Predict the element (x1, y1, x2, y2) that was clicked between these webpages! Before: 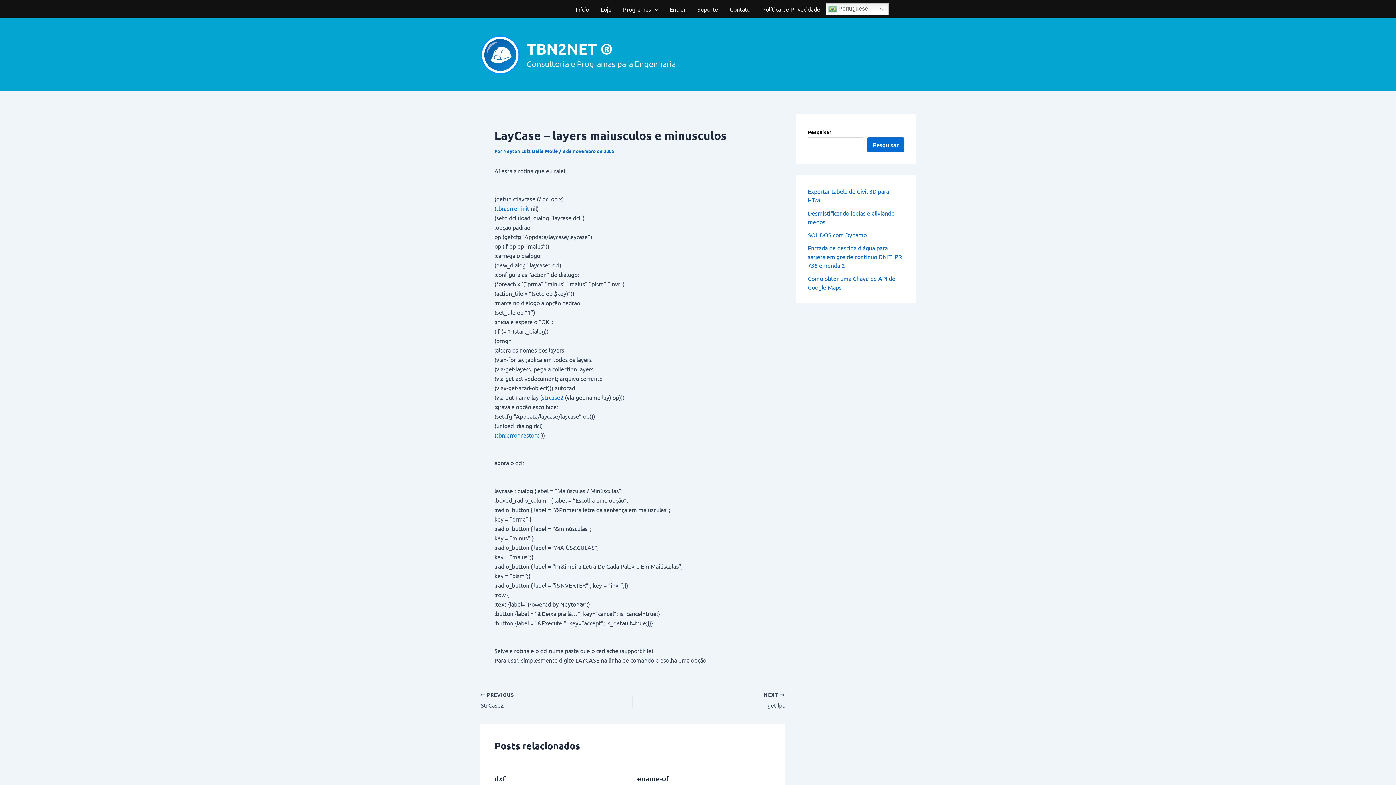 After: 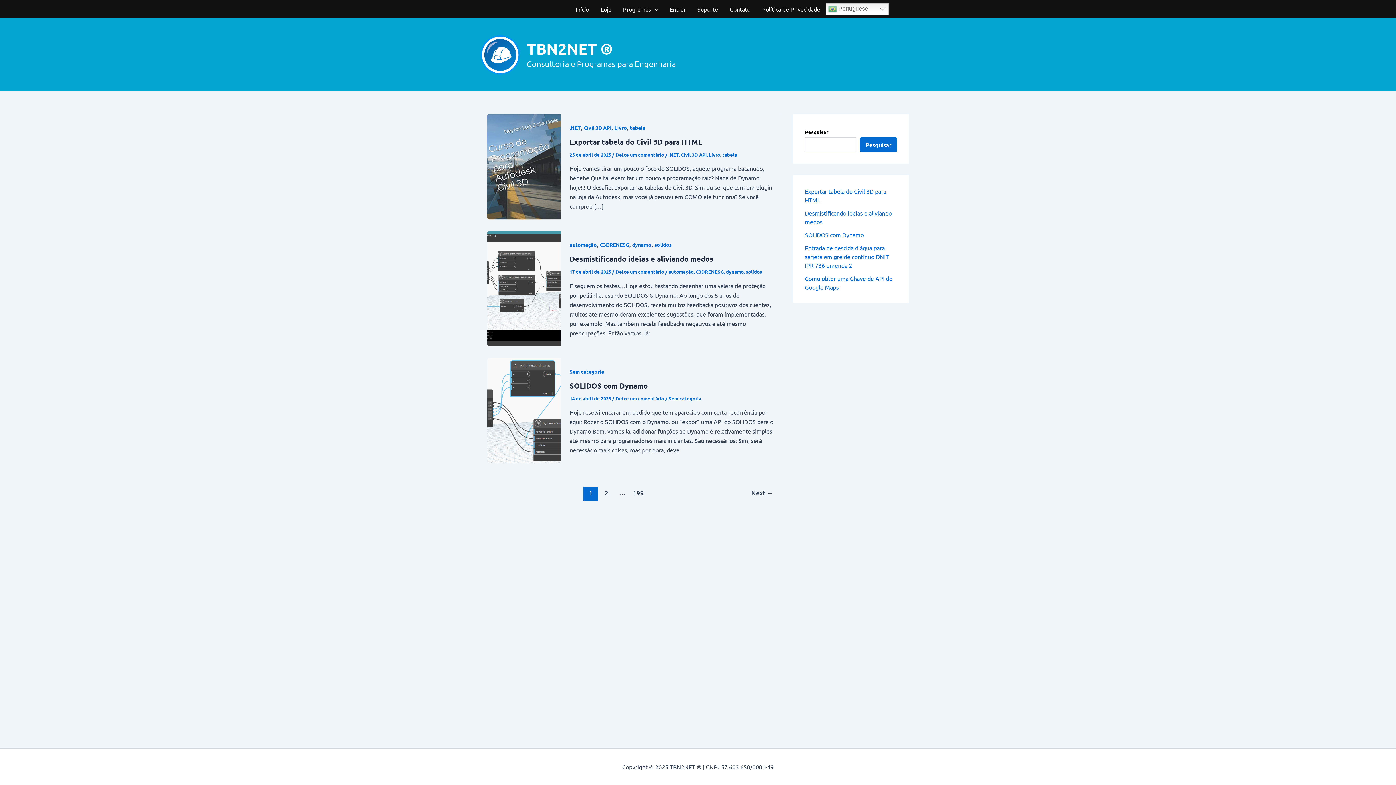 Action: bbox: (480, 49, 521, 57)